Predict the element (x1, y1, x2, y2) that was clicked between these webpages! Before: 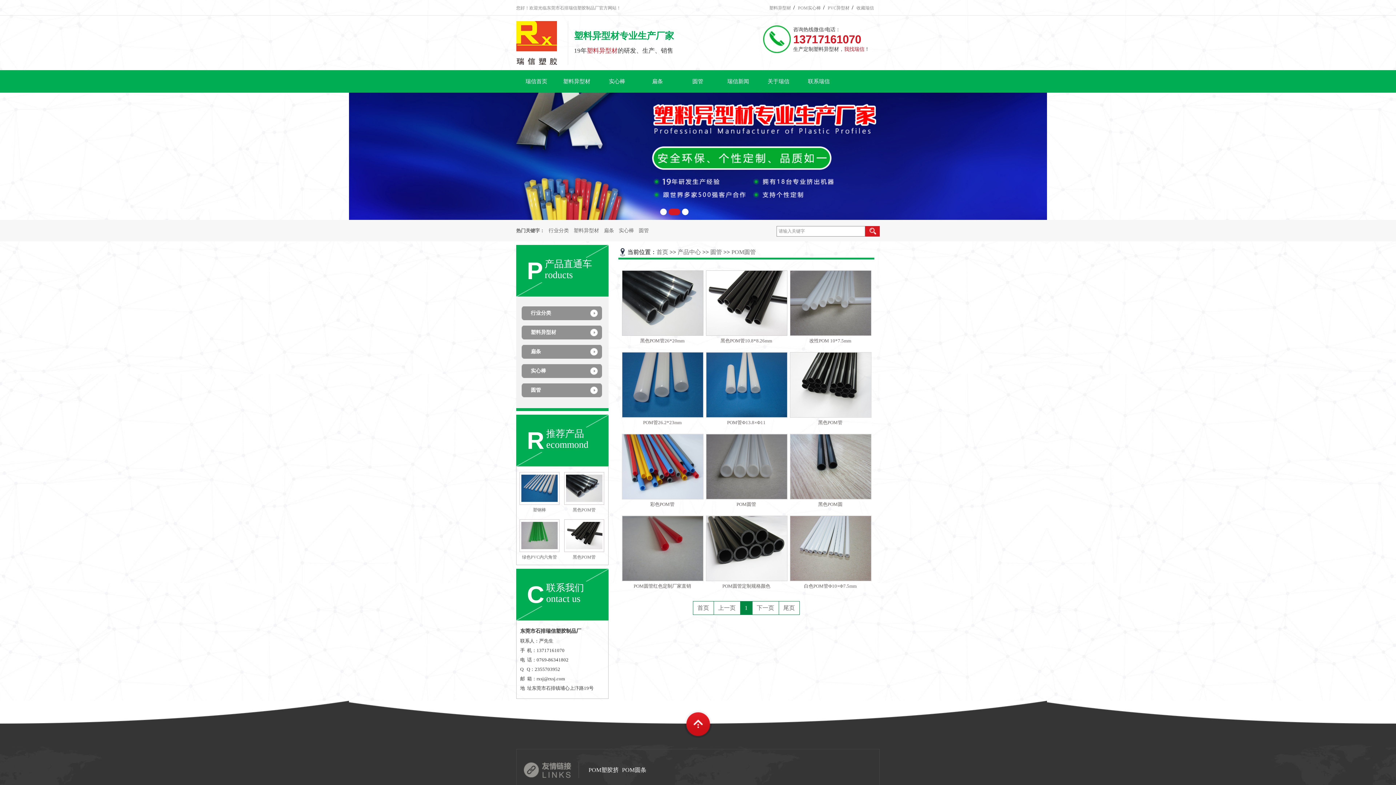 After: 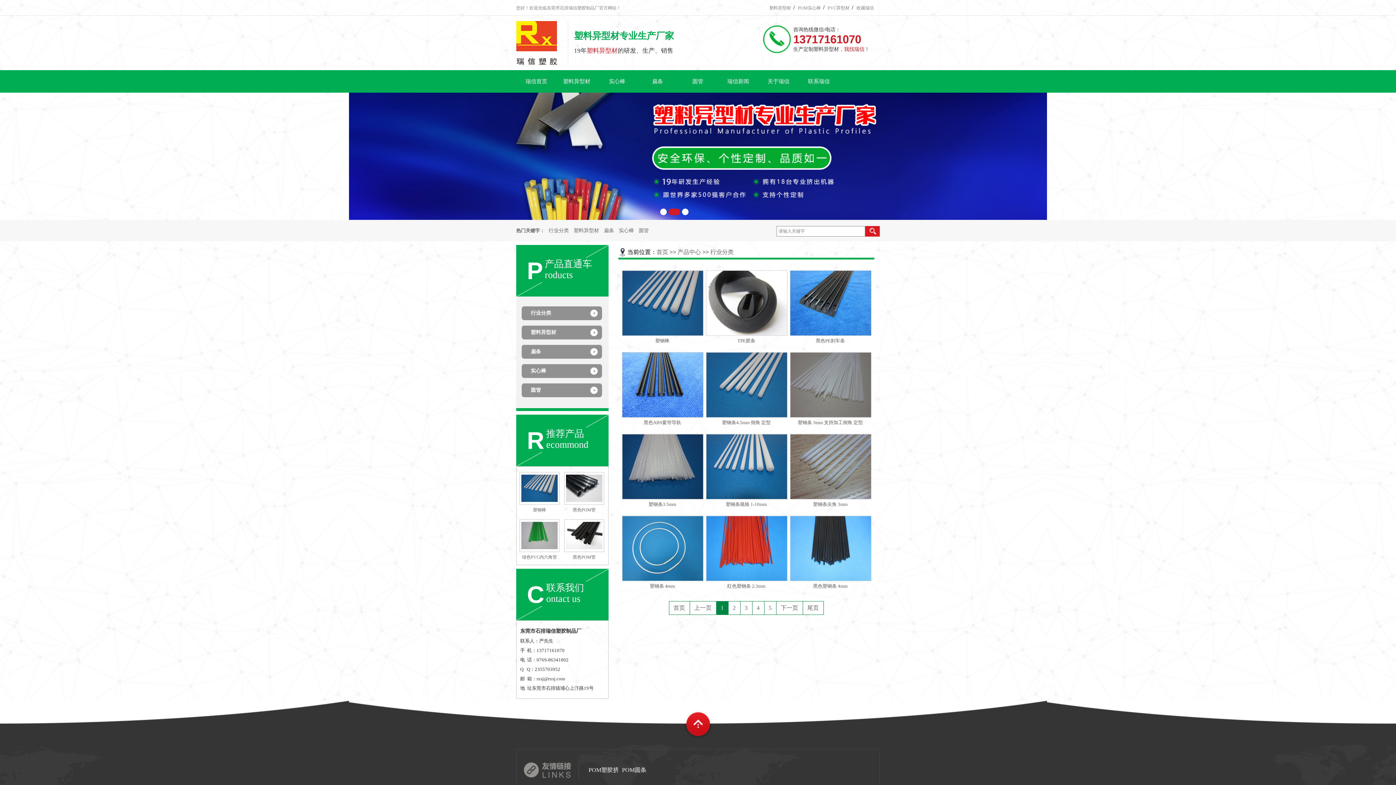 Action: bbox: (530, 310, 551, 316) label: 行业分类